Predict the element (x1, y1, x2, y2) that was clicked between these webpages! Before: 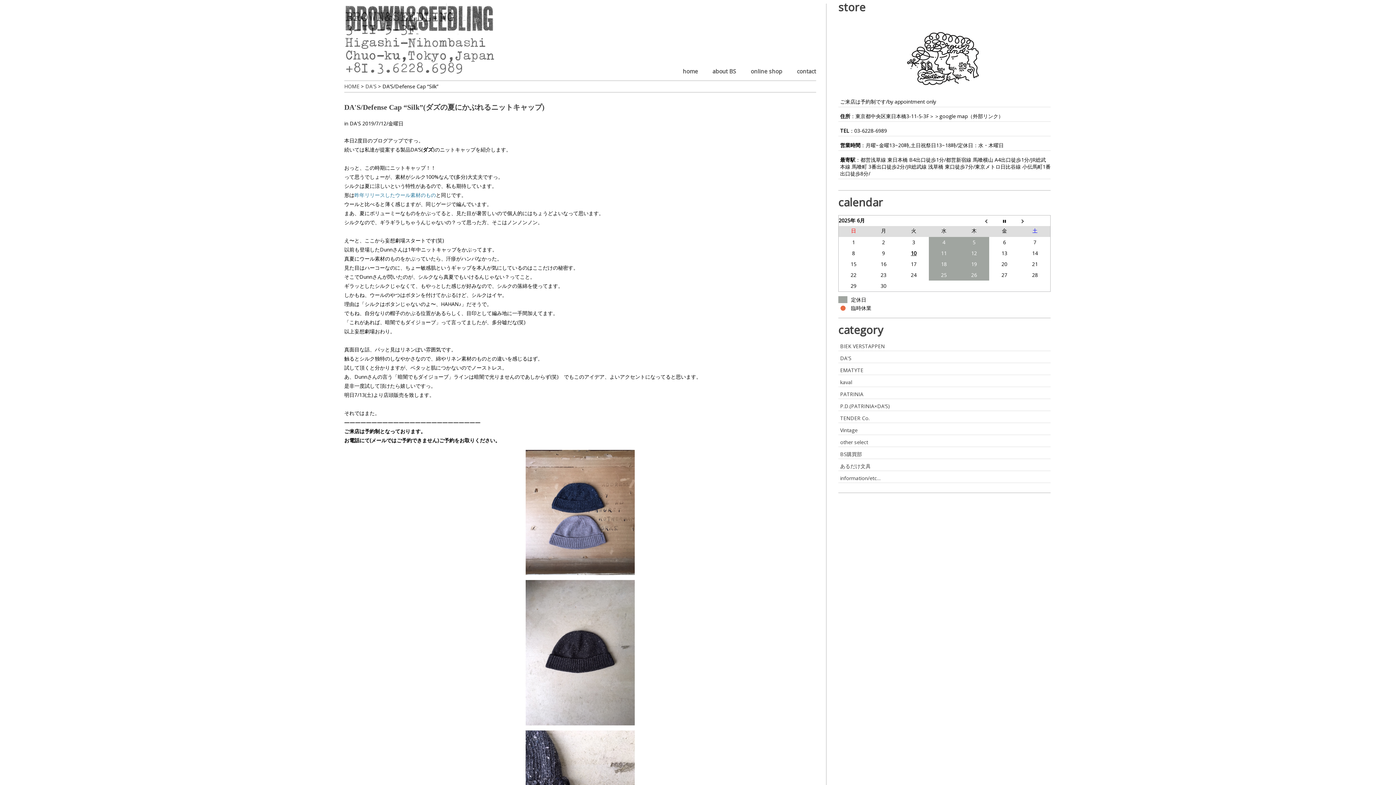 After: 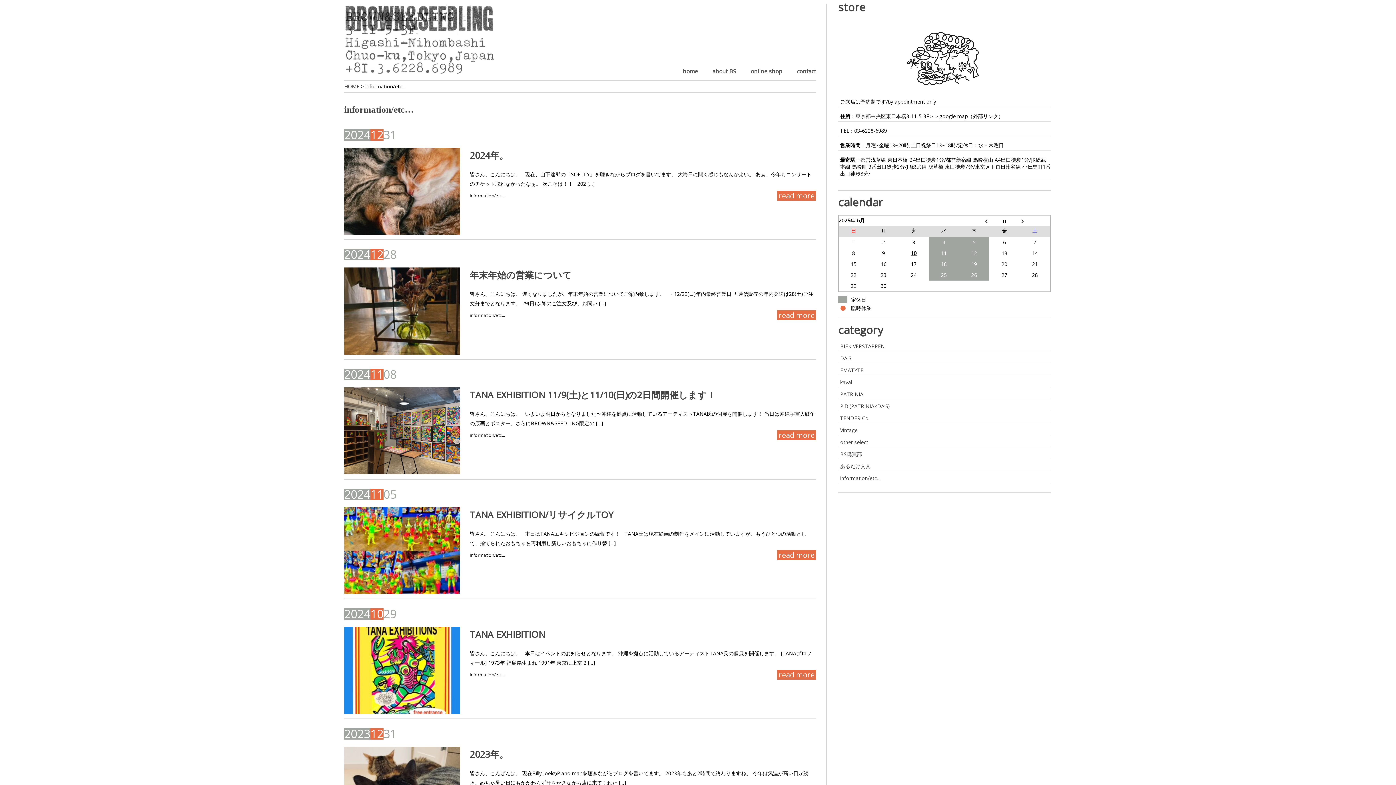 Action: label: information/etc… bbox: (840, 475, 881, 481)